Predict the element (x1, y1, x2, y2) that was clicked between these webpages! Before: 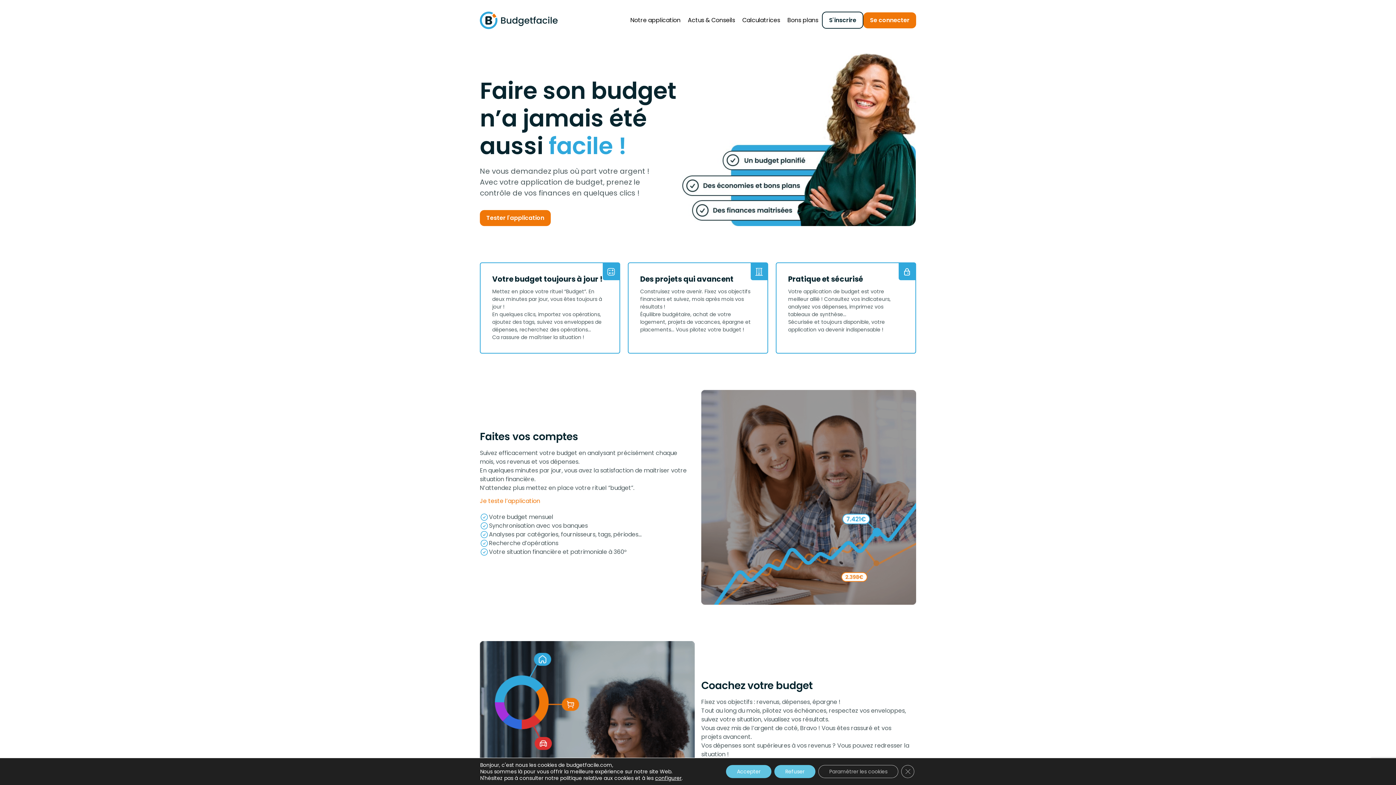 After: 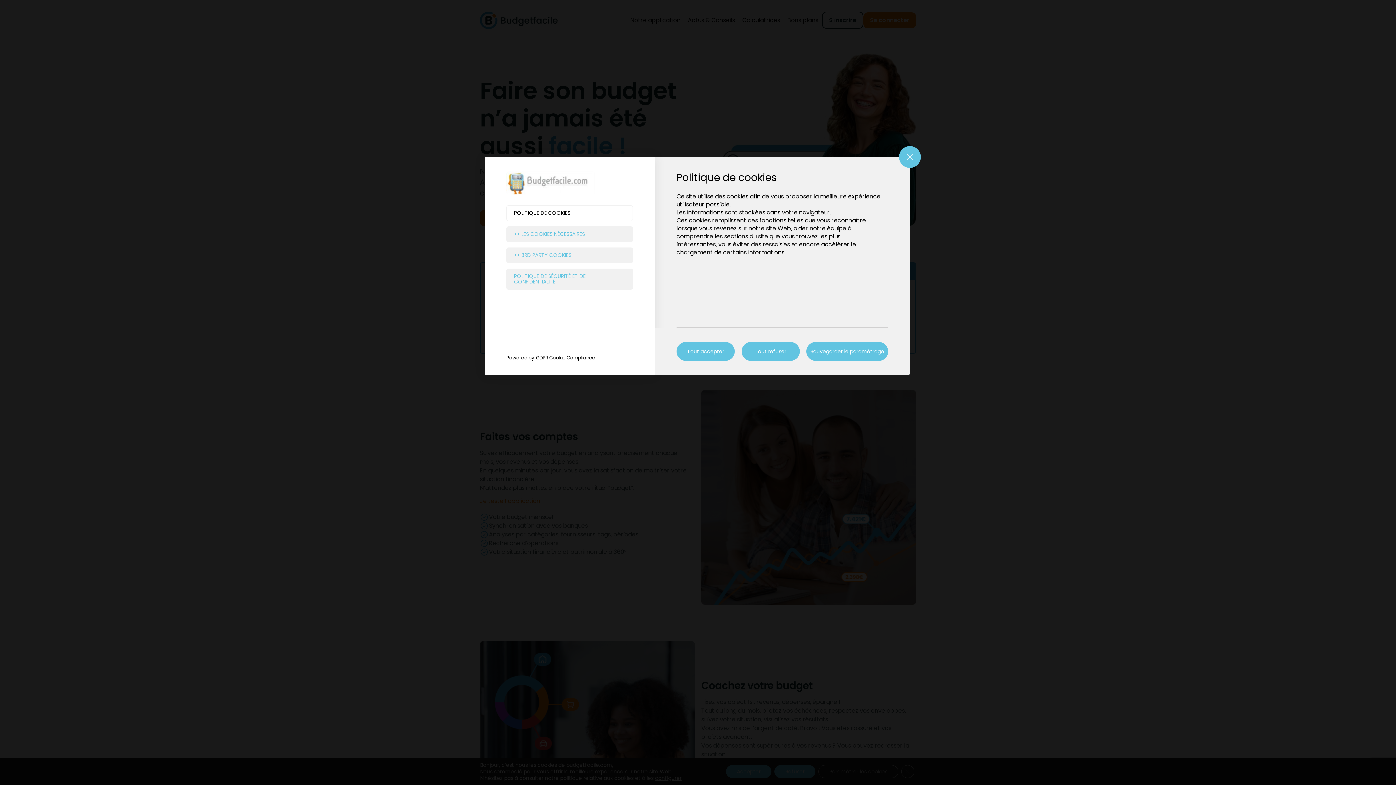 Action: label: Paramétrer les cookies bbox: (818, 765, 898, 778)